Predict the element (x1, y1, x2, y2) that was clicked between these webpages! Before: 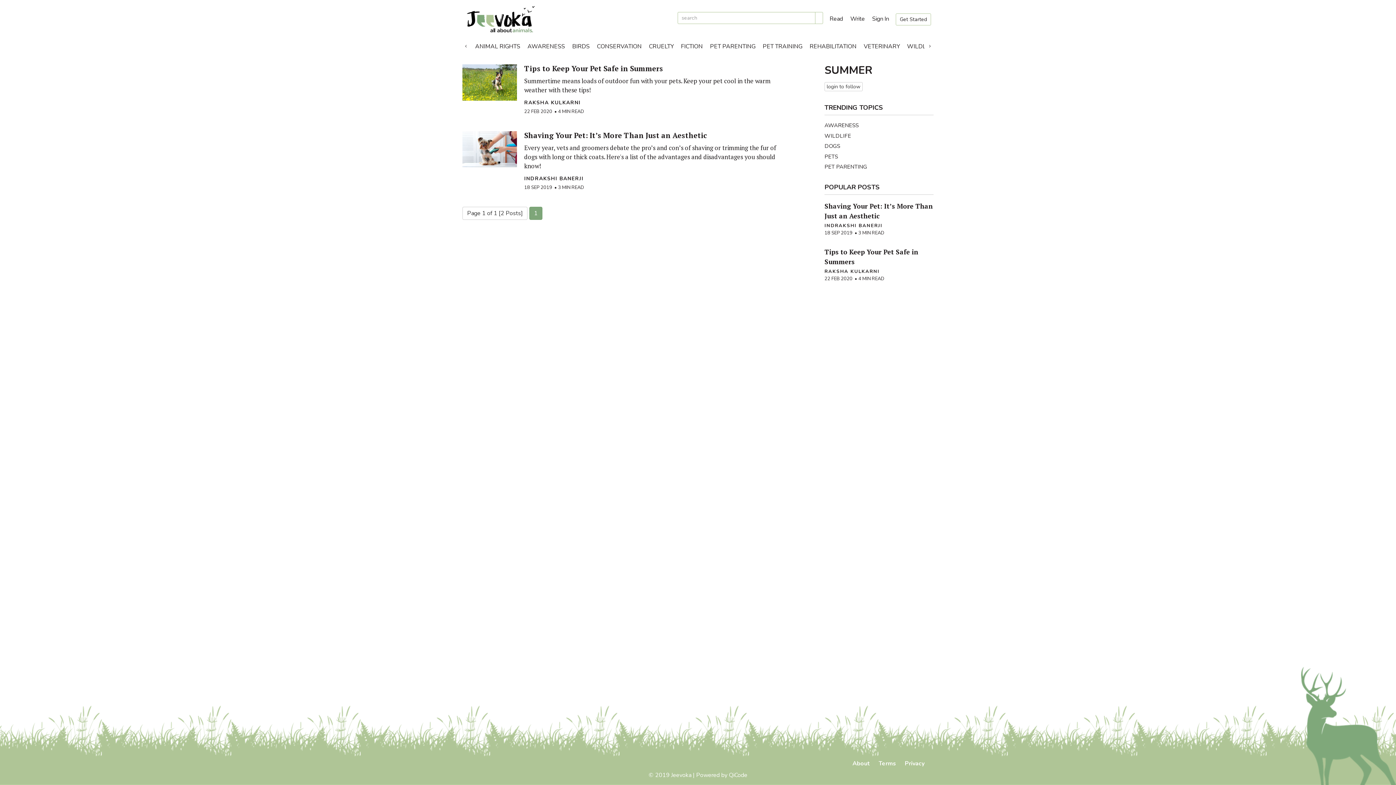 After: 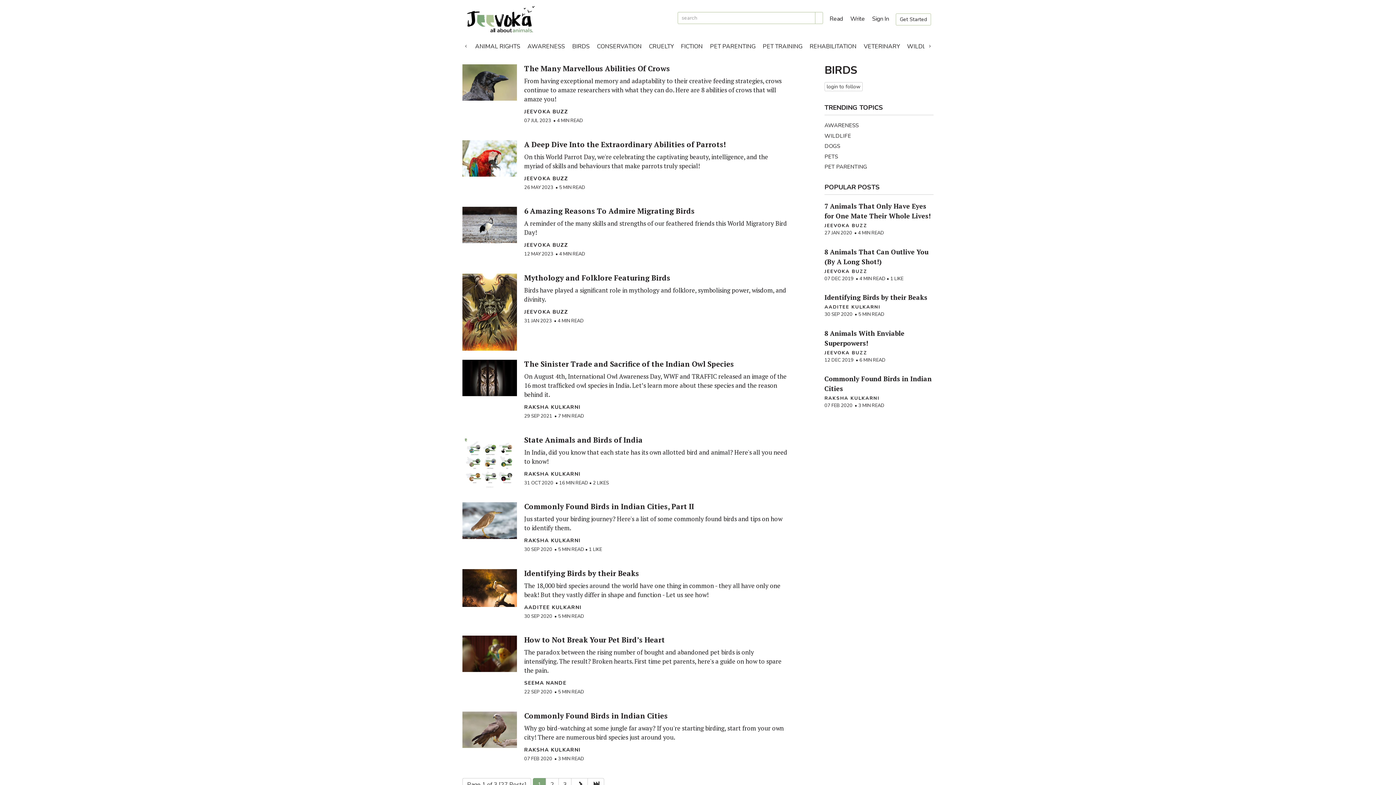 Action: label: BIRDS bbox: (568, 42, 593, 50)